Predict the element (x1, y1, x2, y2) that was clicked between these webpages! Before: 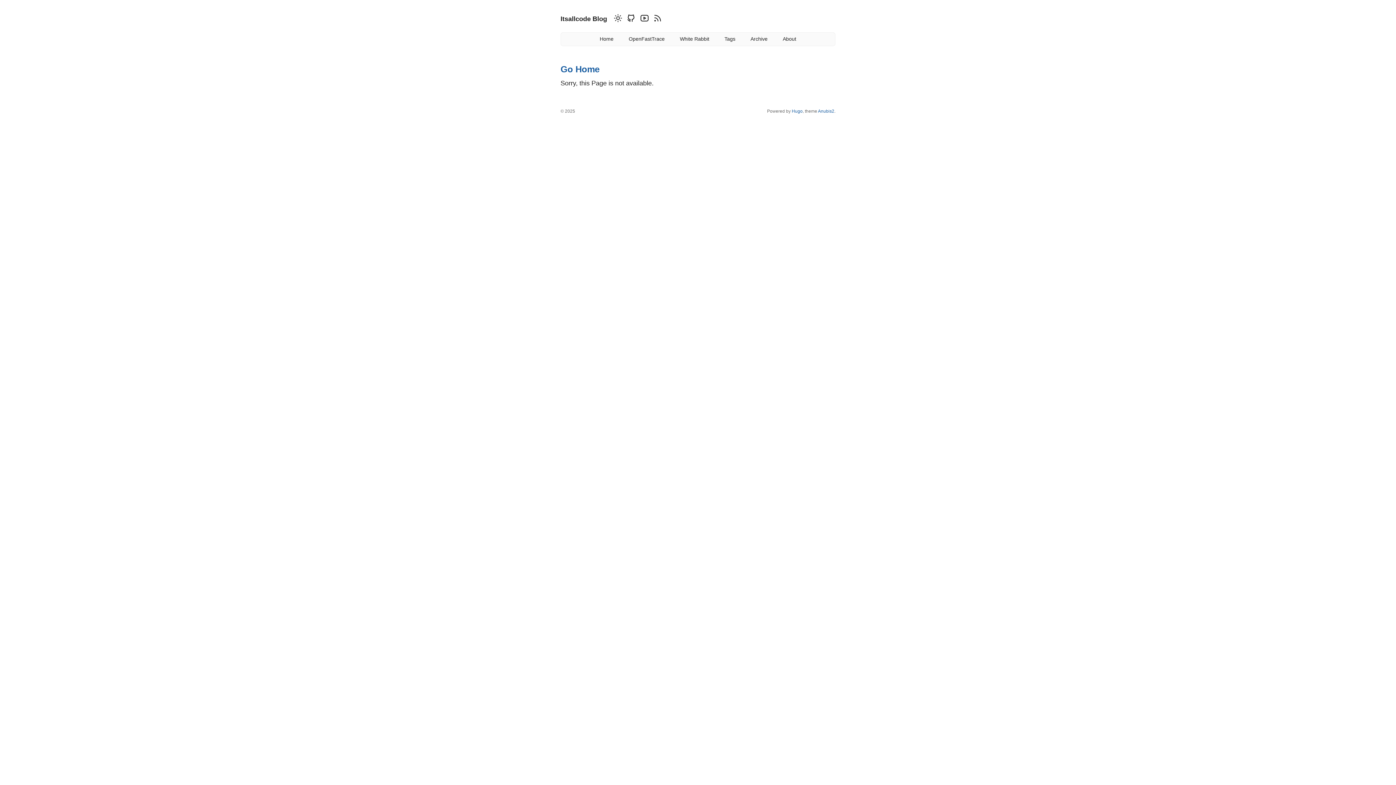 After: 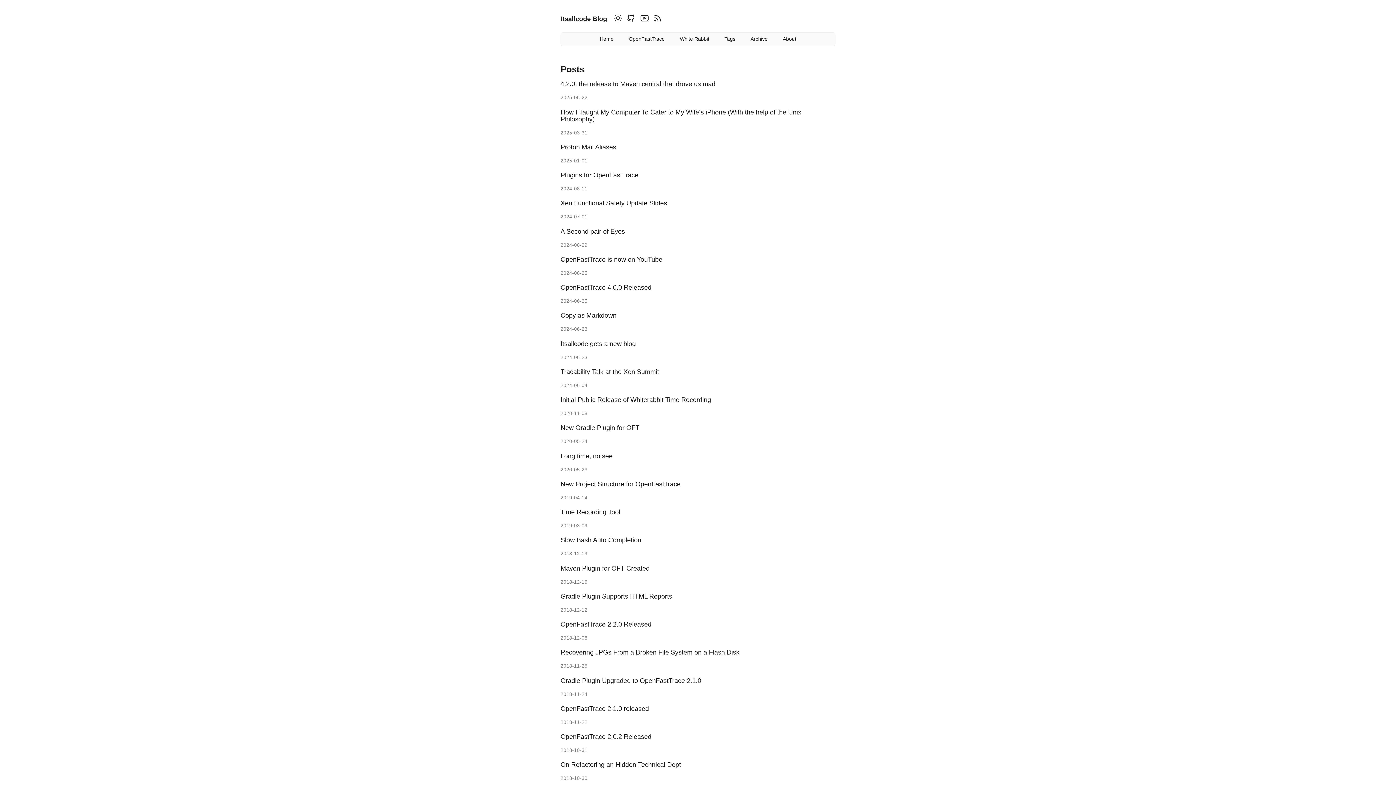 Action: label: Archive bbox: (750, 35, 767, 43)